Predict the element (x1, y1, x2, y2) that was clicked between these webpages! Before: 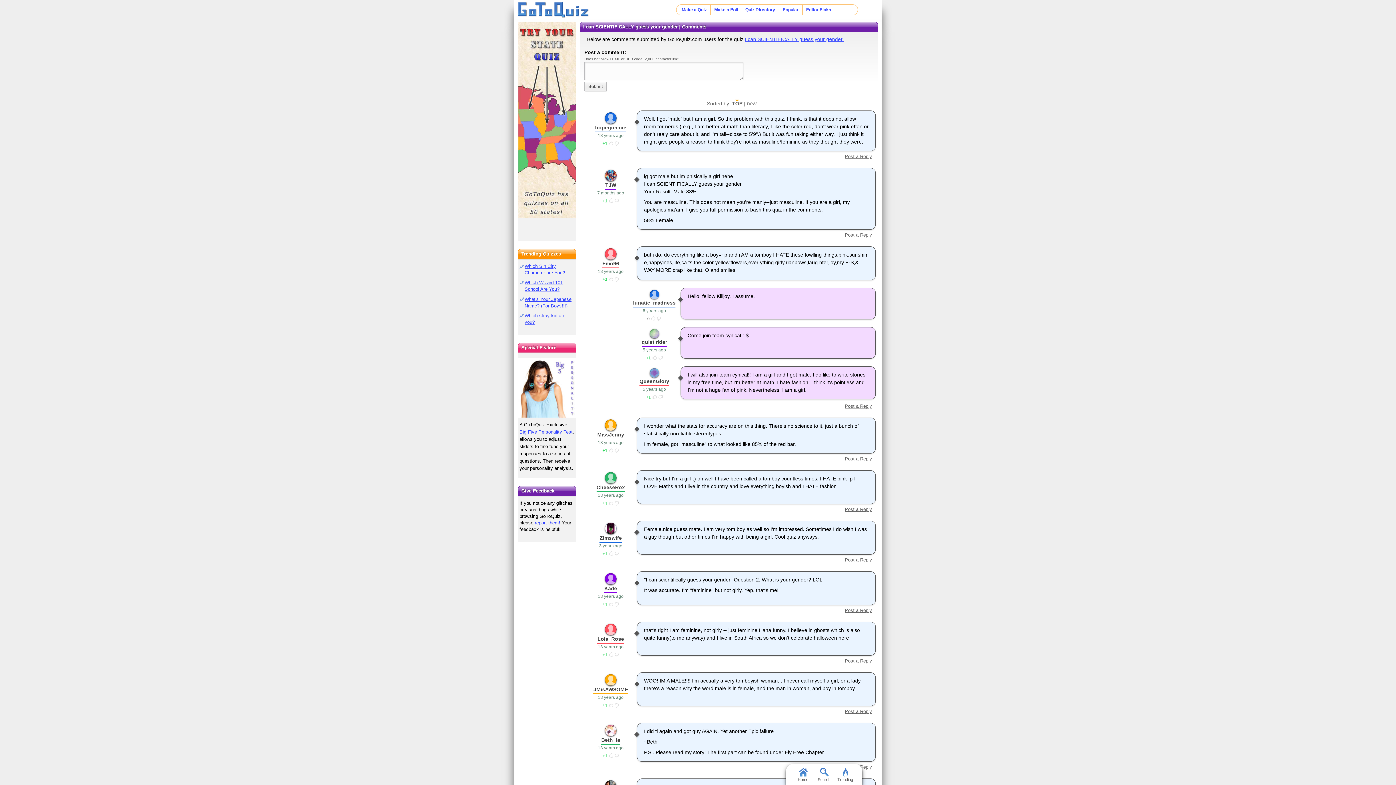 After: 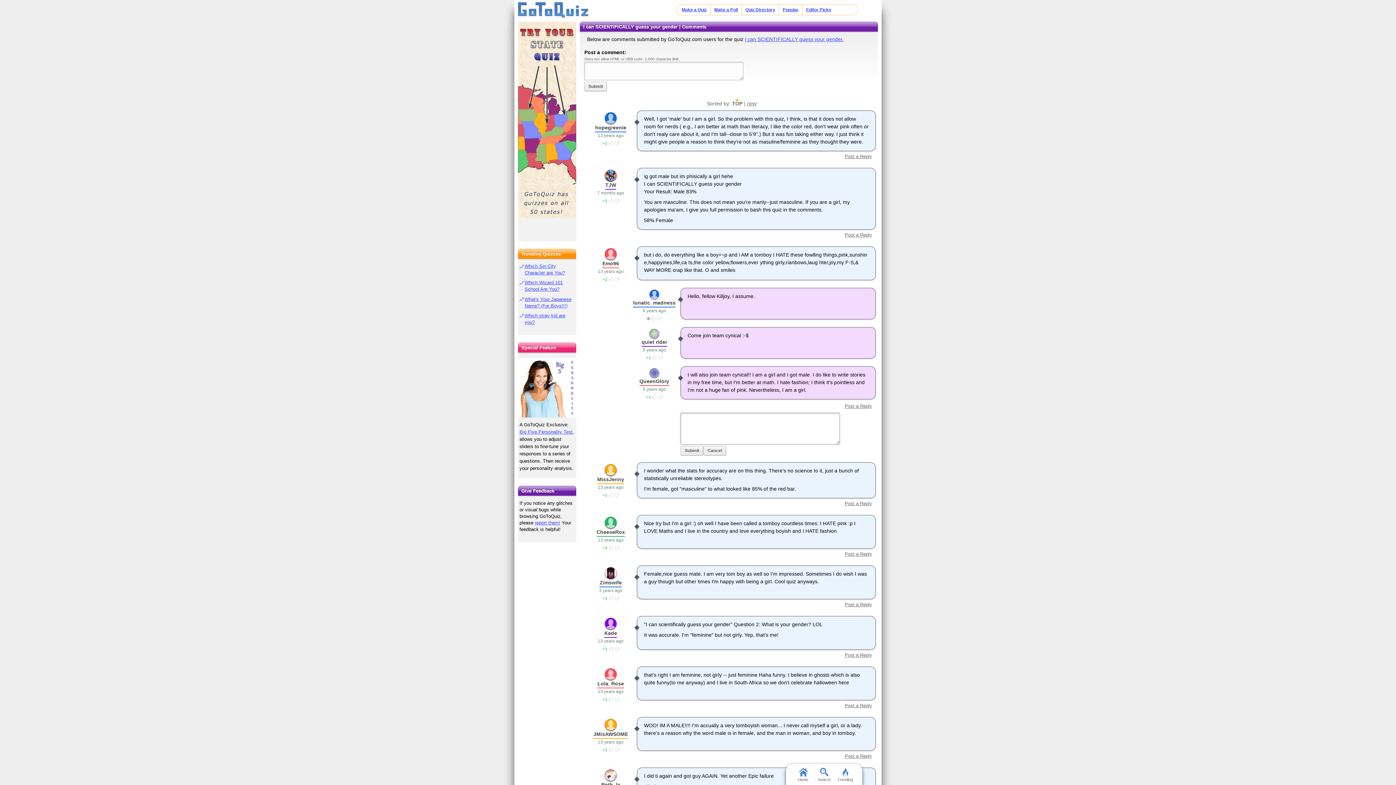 Action: bbox: (584, 402, 872, 409) label: Post a Reply